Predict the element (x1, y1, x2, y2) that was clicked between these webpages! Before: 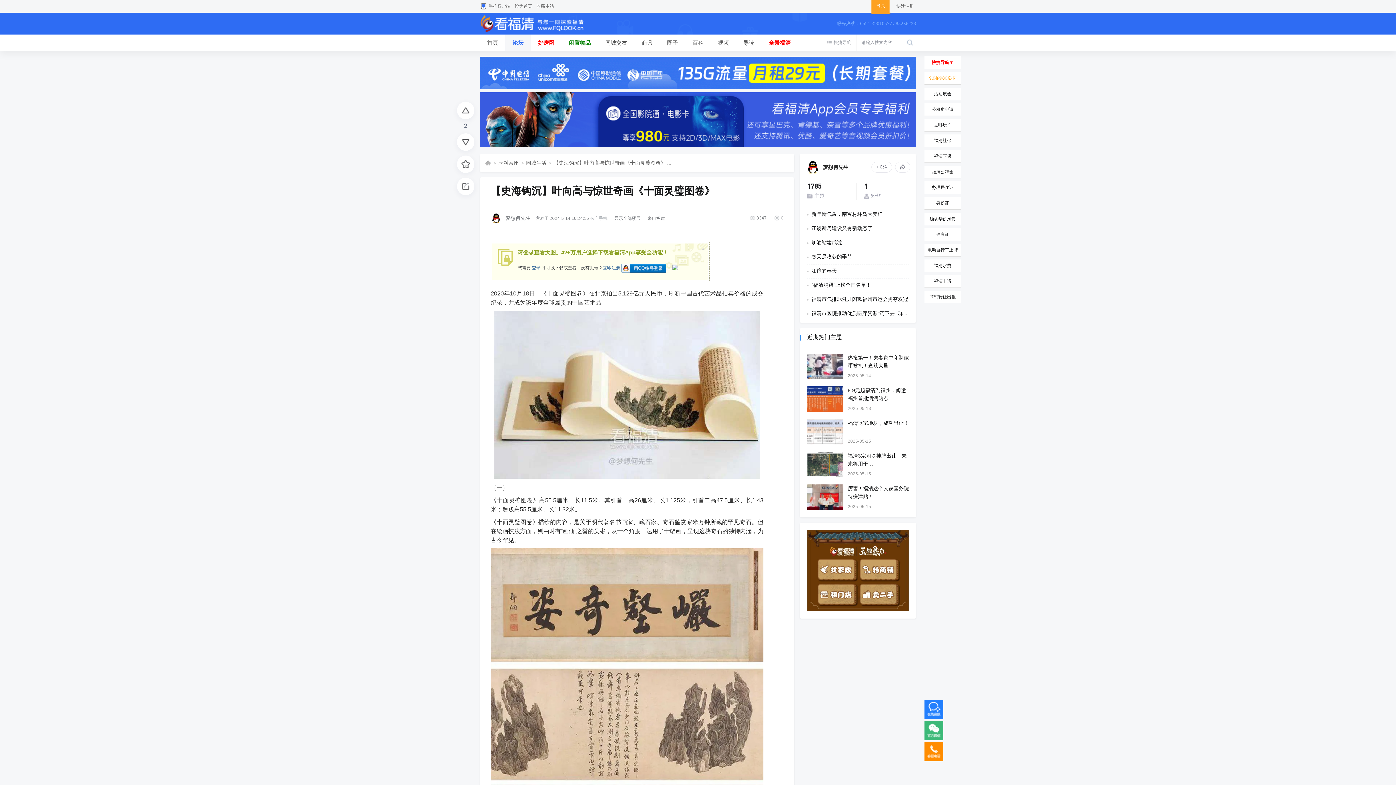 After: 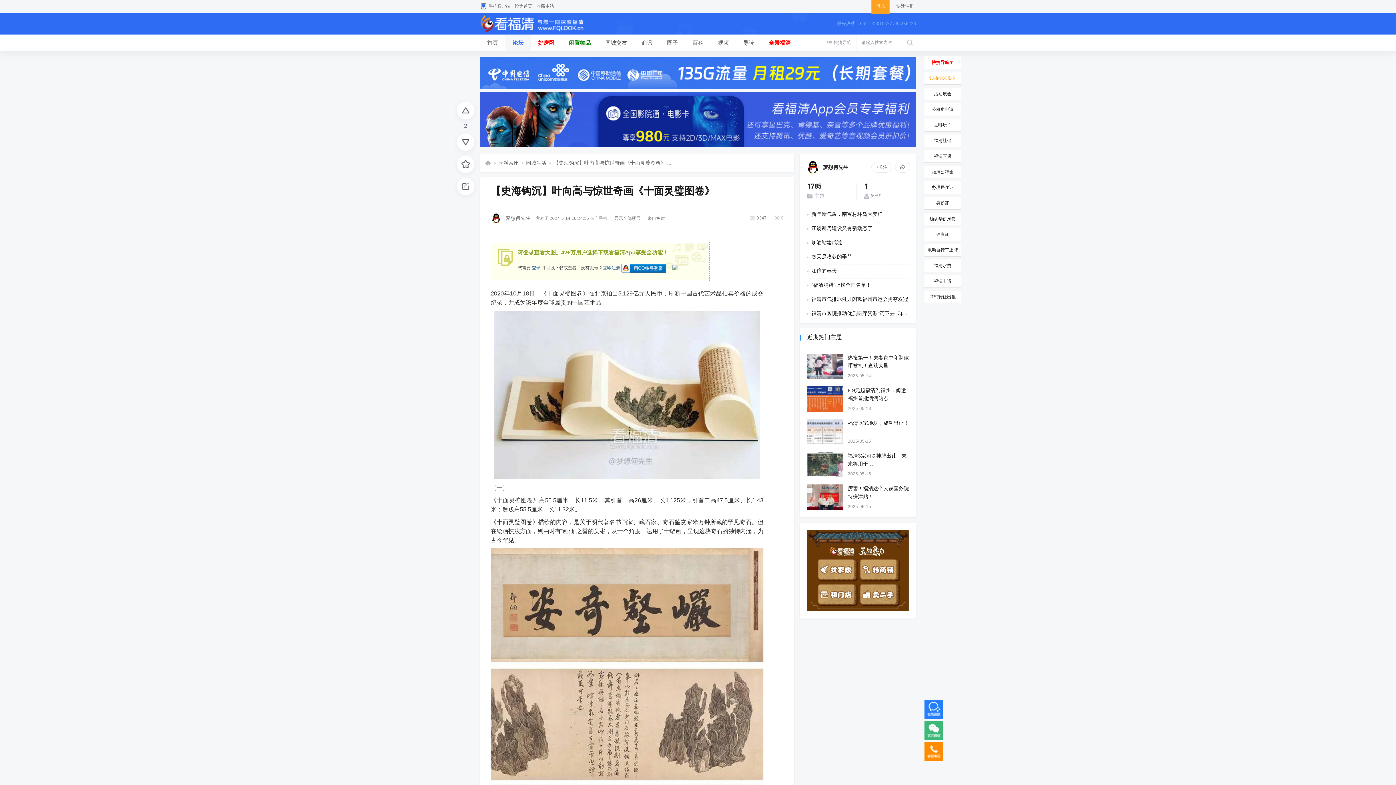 Action: bbox: (805, 160, 820, 174)